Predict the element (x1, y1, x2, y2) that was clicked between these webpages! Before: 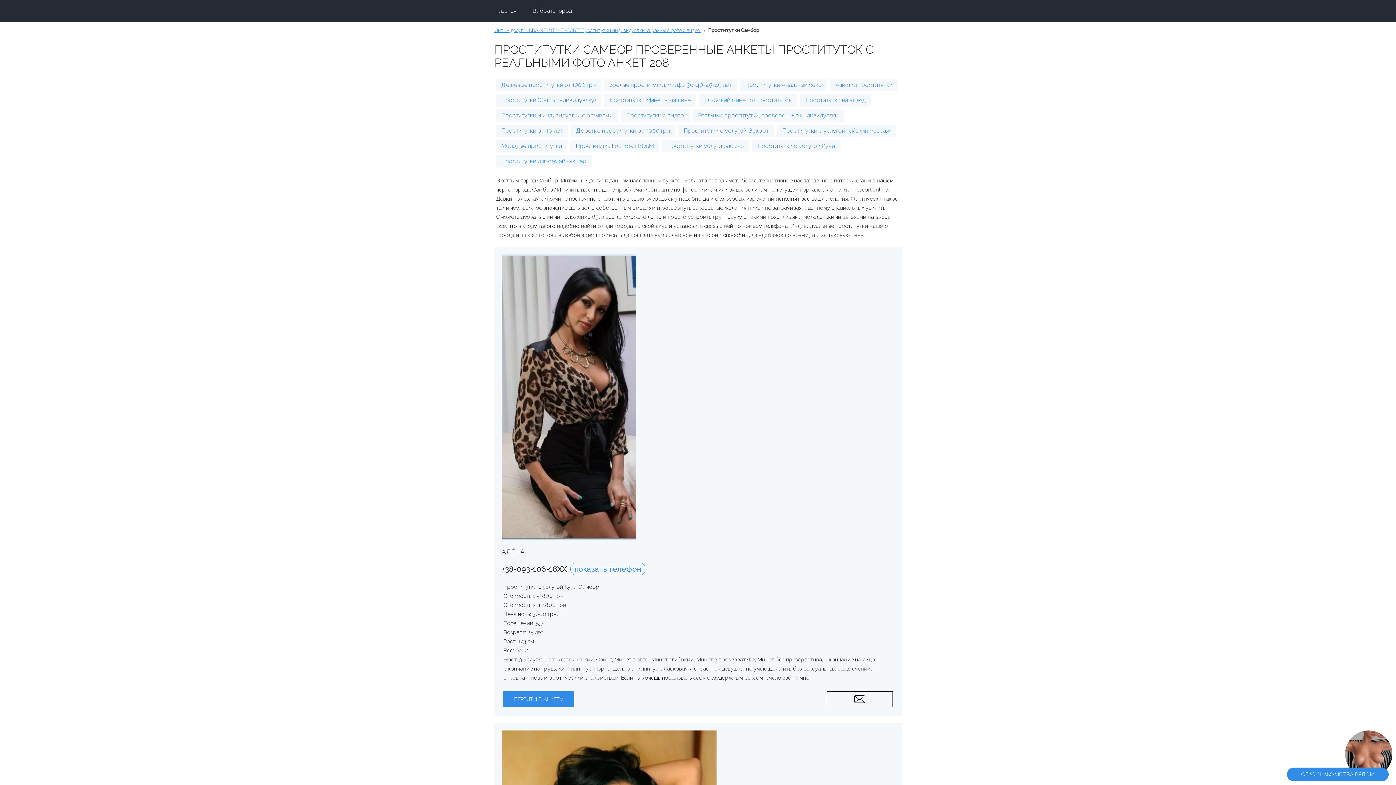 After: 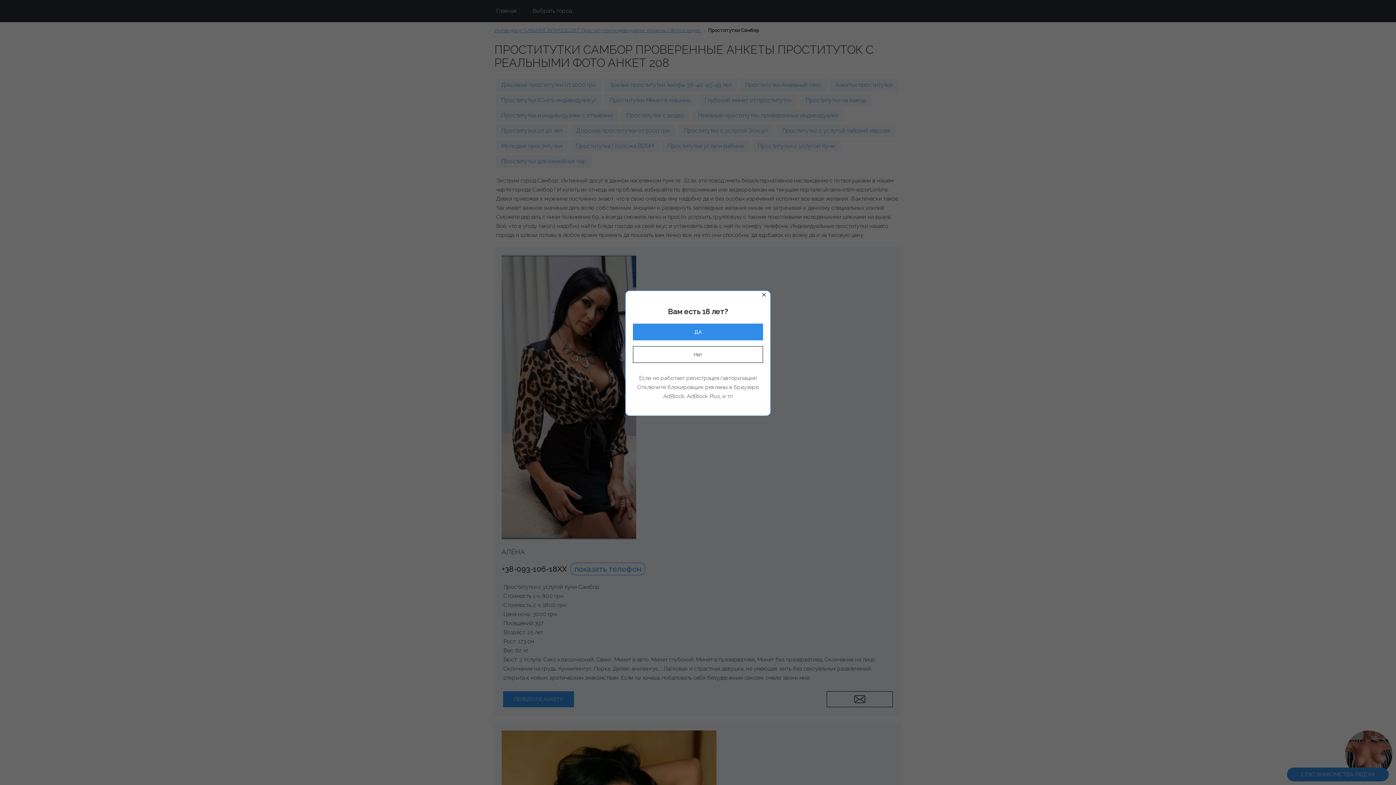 Action: bbox: (1345, 730, 1392, 778)